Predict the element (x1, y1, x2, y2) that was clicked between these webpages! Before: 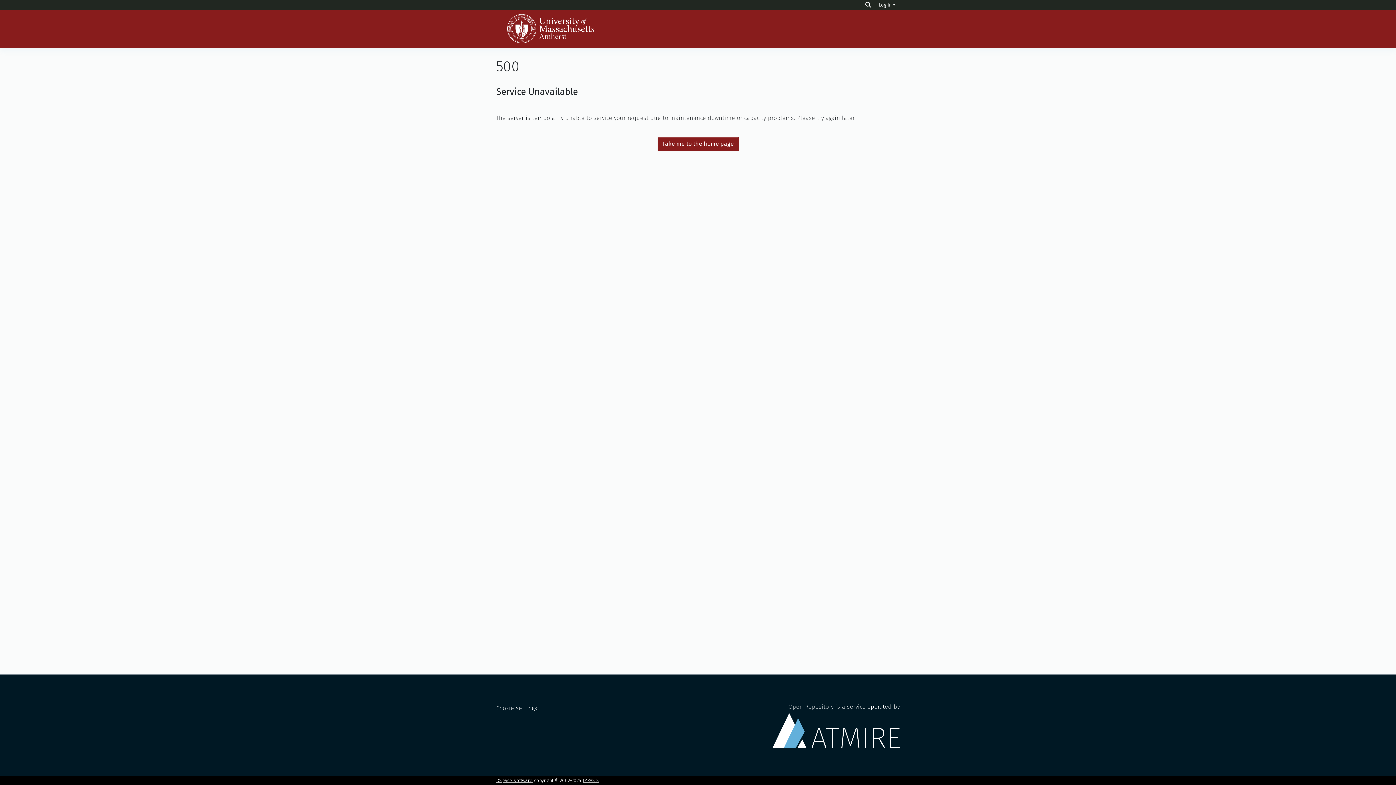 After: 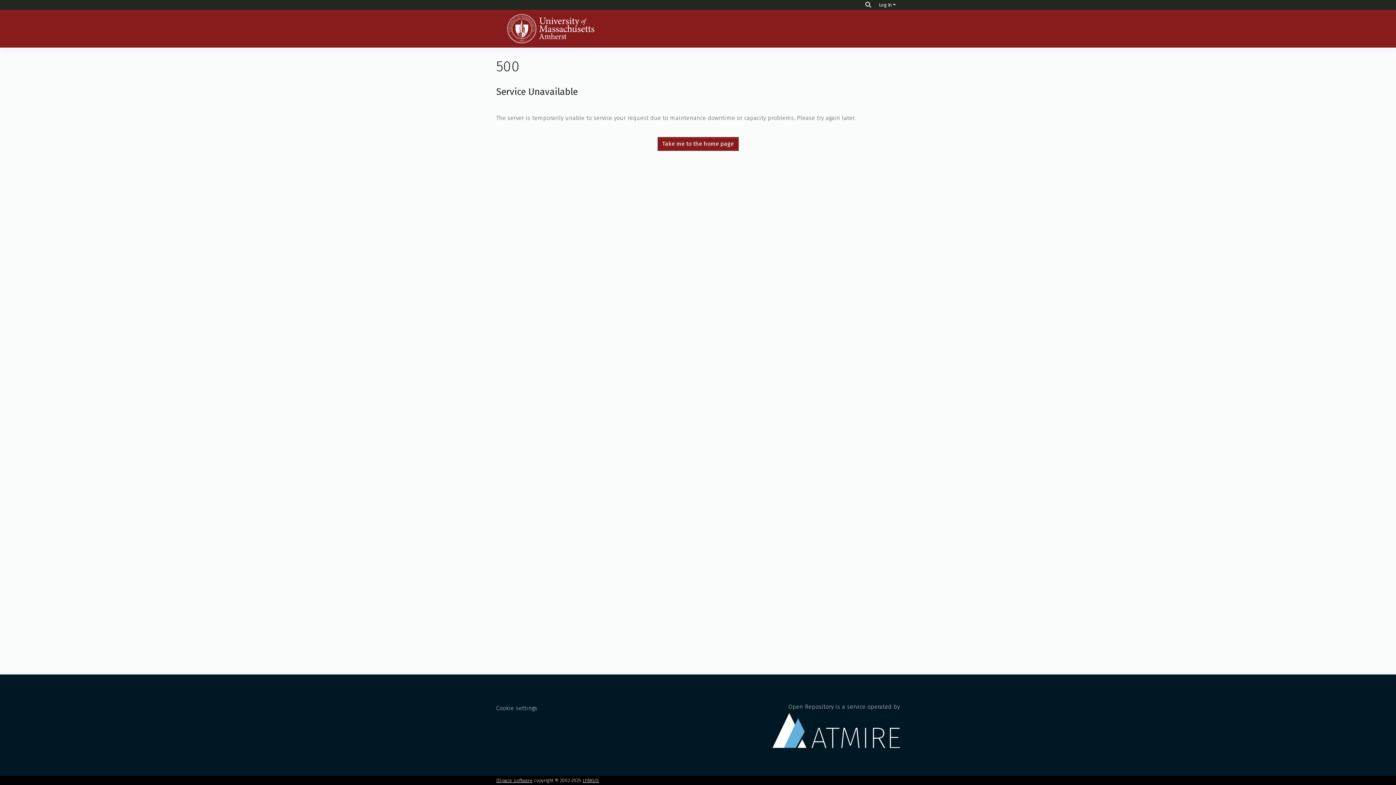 Action: bbox: (496, 14, 605, 43)